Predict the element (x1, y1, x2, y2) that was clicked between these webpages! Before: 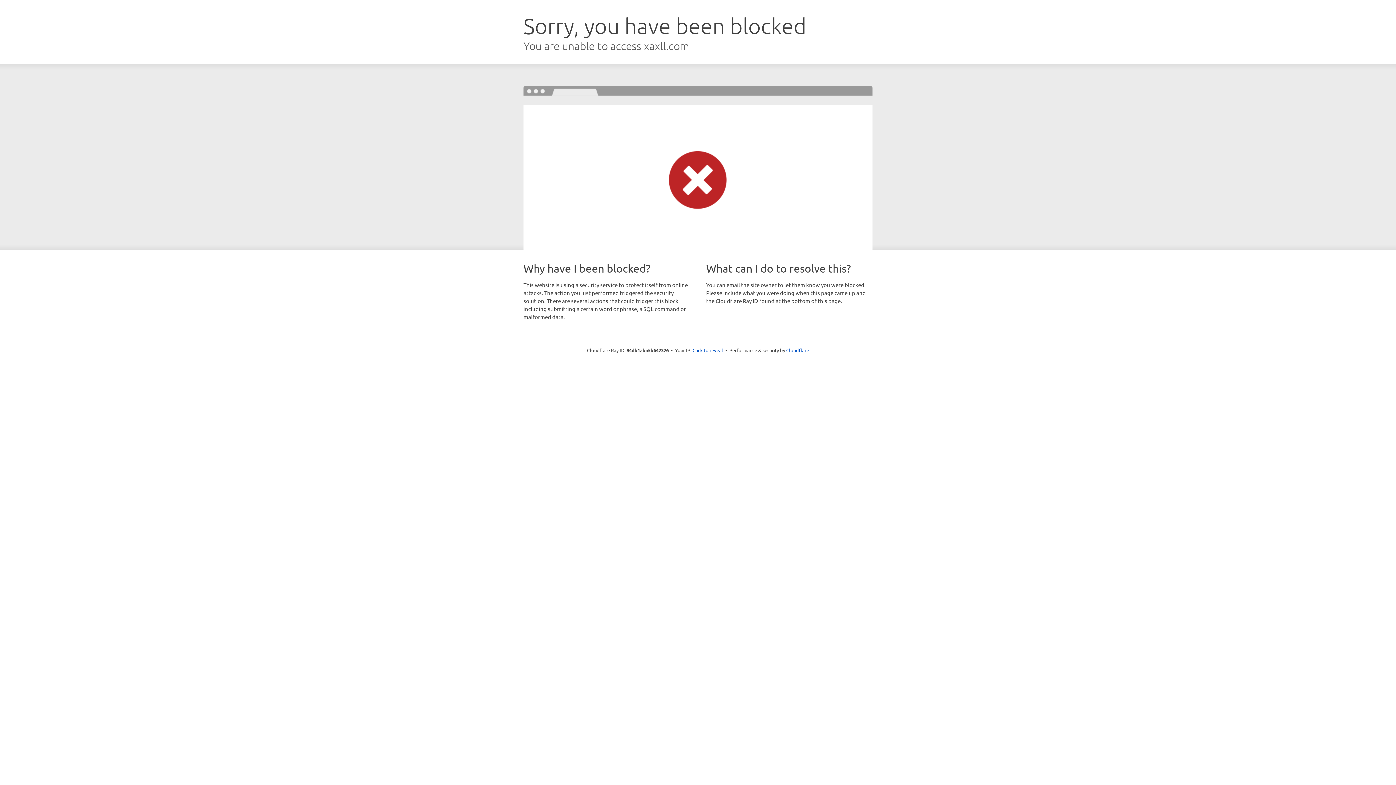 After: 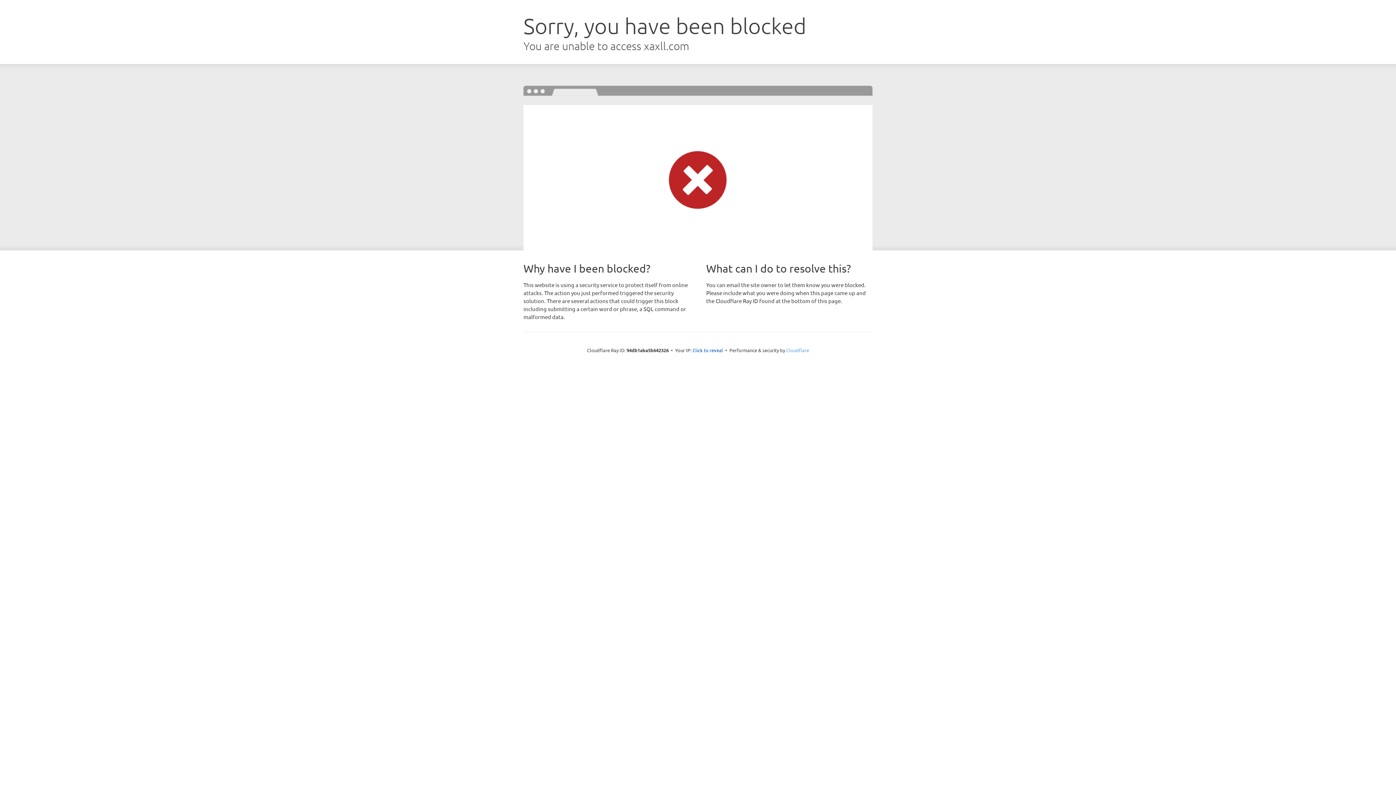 Action: bbox: (786, 347, 809, 353) label: Cloudflare